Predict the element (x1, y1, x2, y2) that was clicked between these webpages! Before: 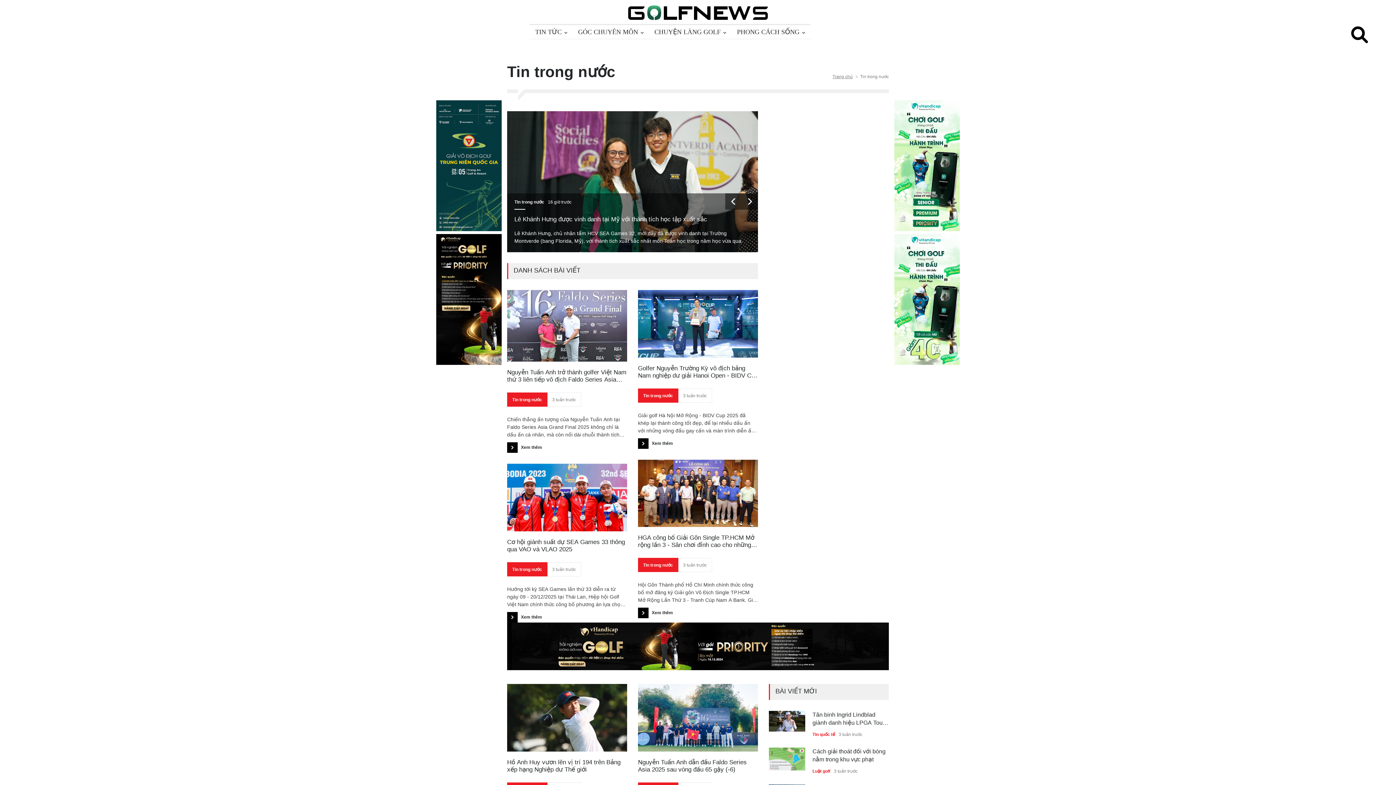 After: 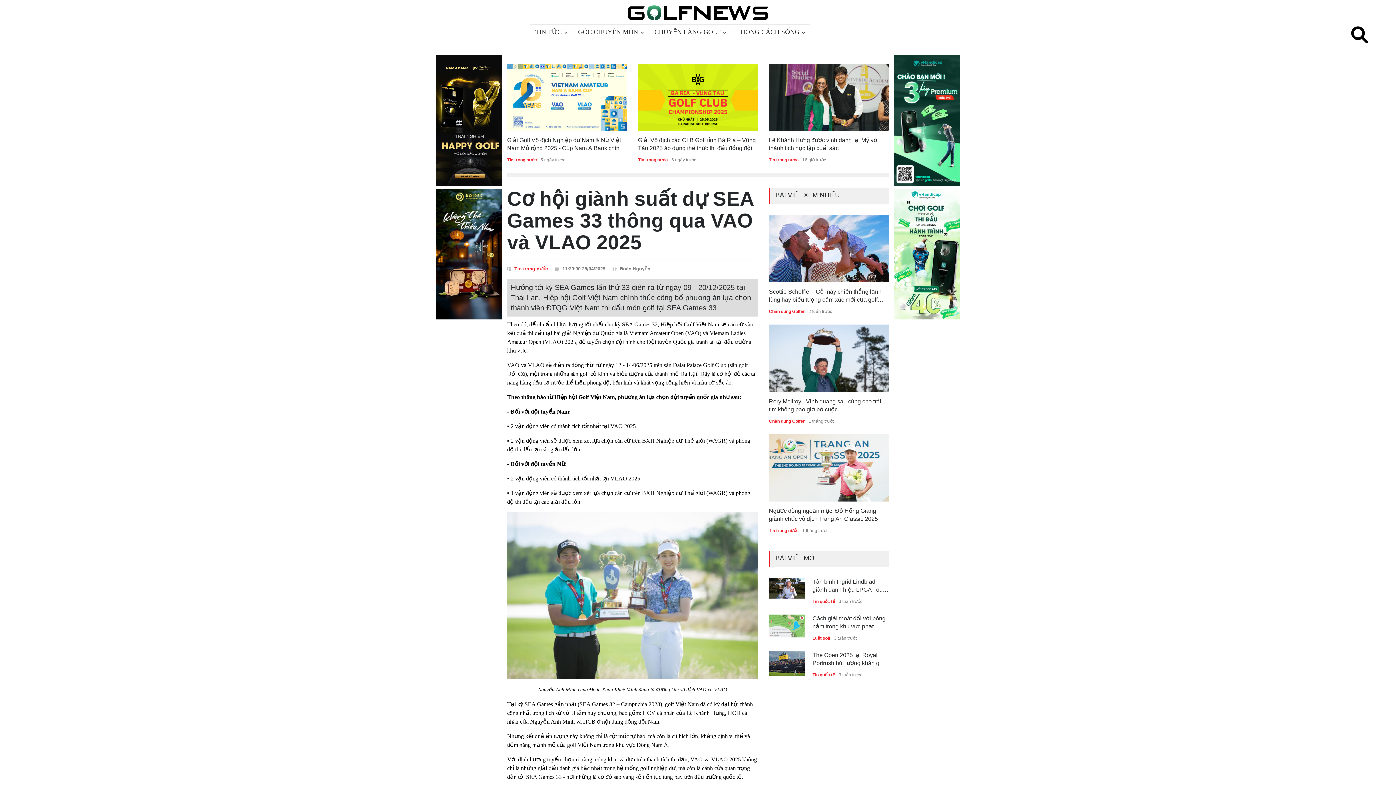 Action: bbox: (507, 464, 627, 531)